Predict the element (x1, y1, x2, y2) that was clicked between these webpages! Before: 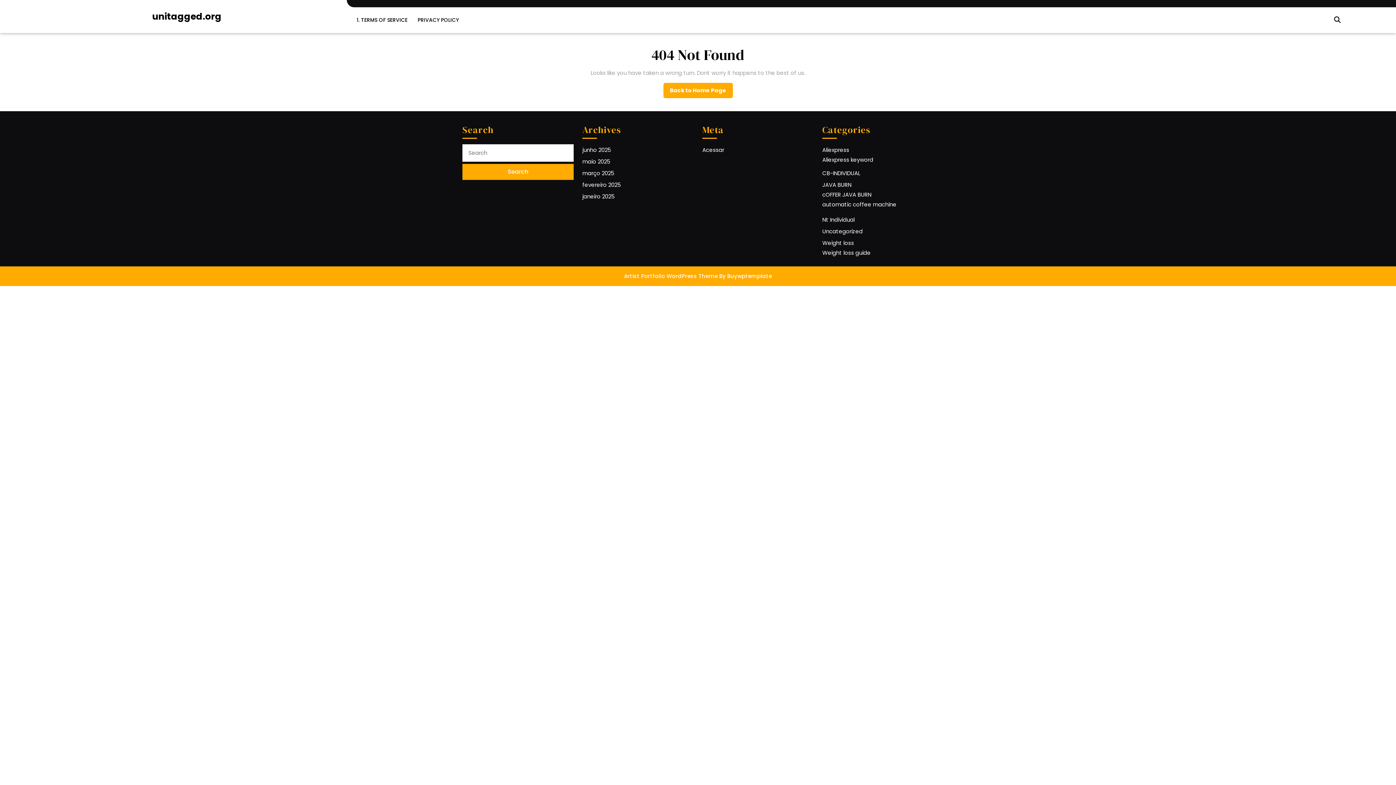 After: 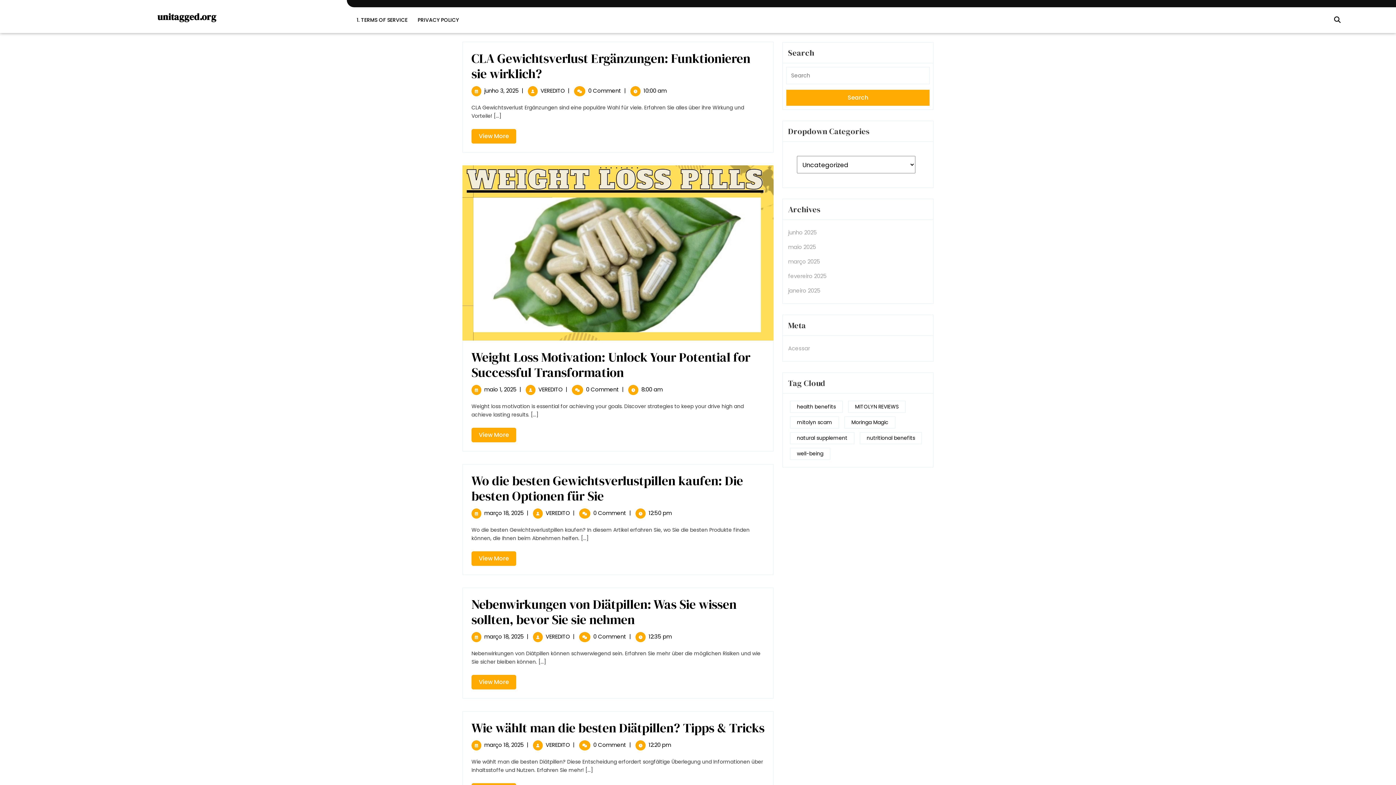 Action: label: janeiro 2025 bbox: (582, 192, 614, 200)